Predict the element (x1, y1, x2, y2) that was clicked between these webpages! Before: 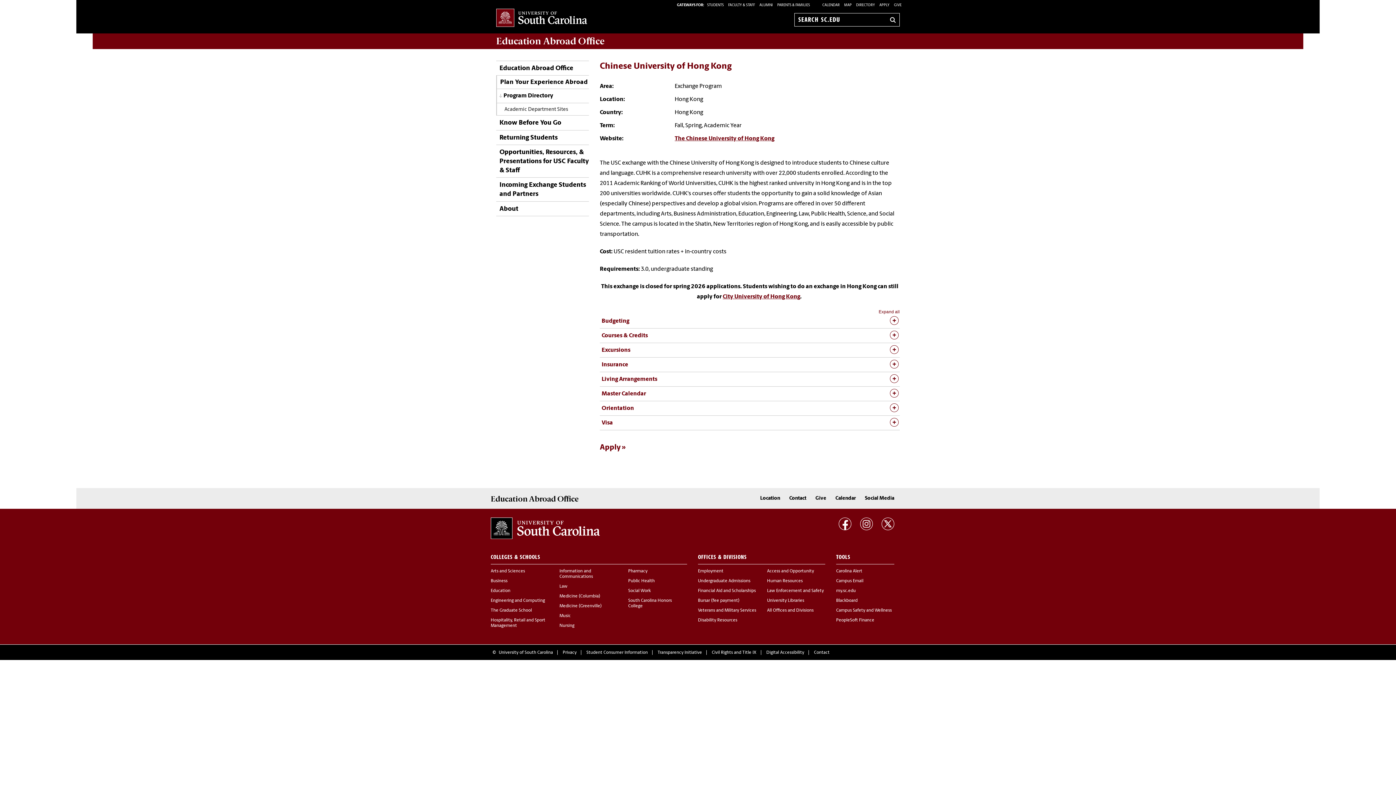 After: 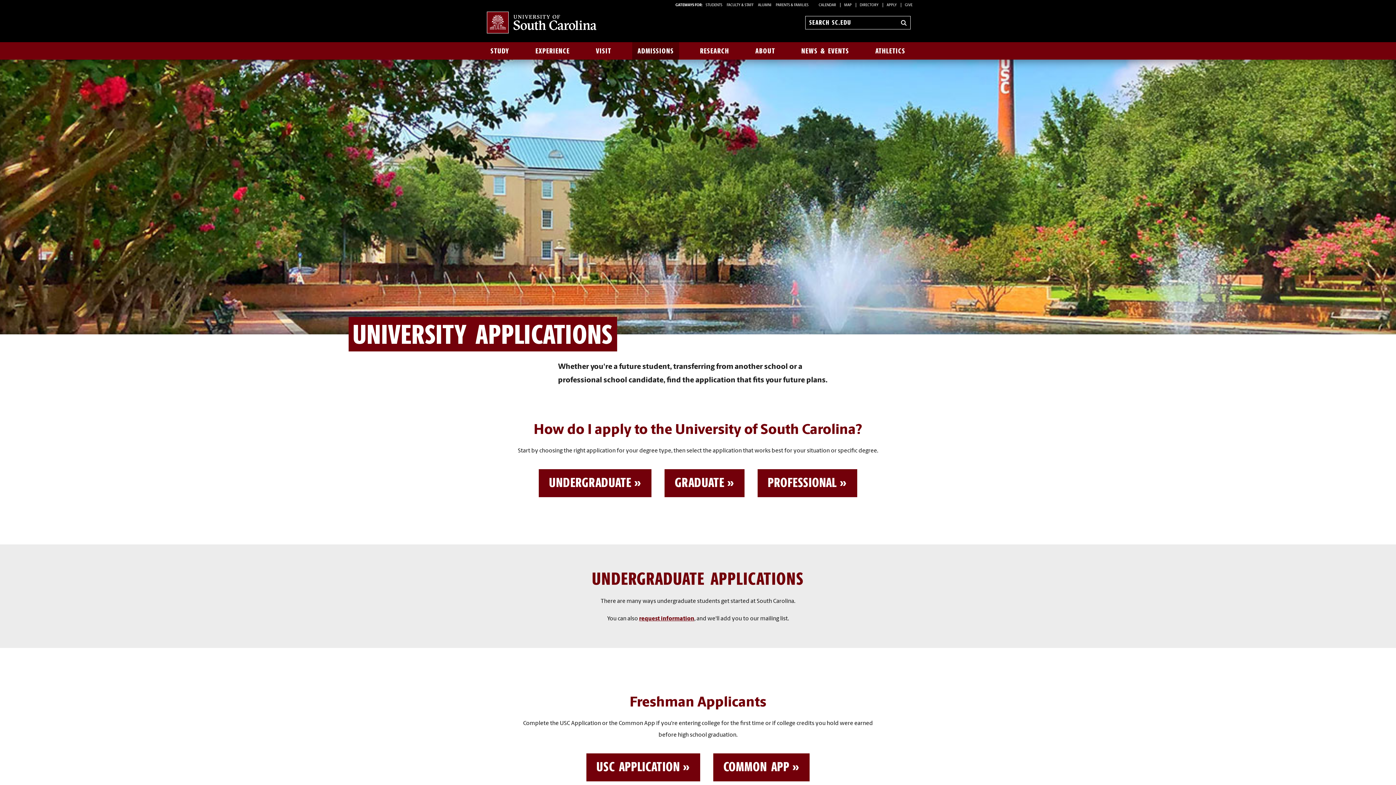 Action: bbox: (879, 3, 889, 7) label: APPLY